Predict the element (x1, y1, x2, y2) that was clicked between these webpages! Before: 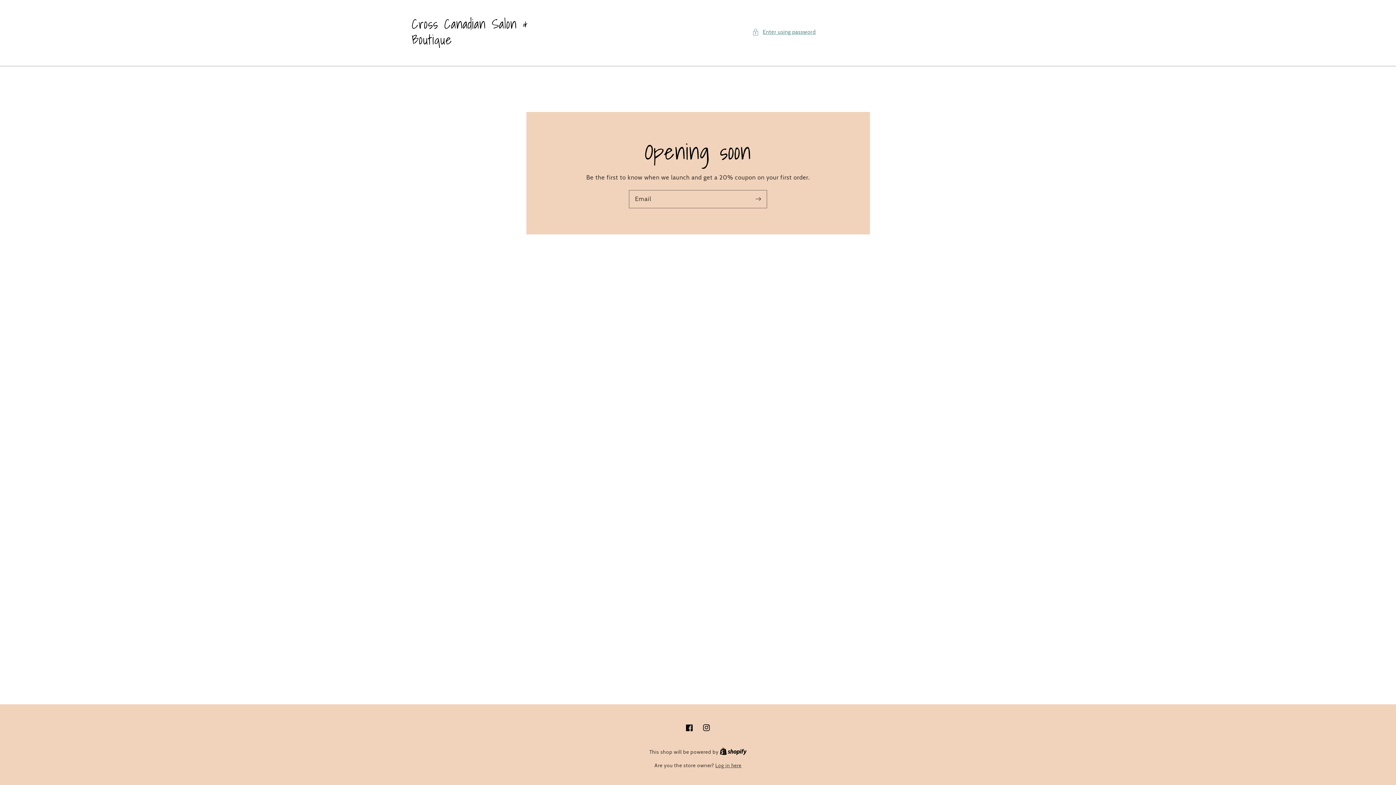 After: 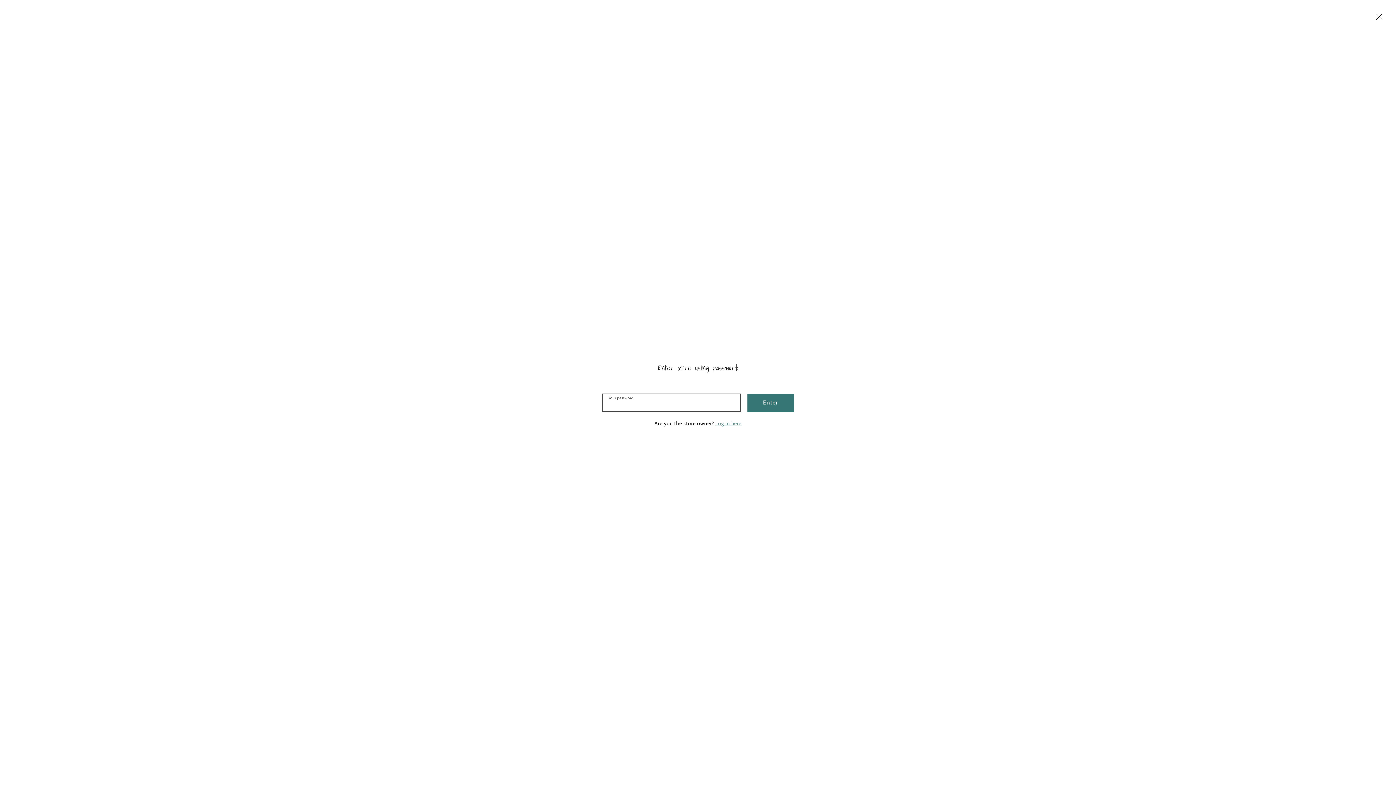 Action: bbox: (752, 27, 816, 36) label: Enter using password